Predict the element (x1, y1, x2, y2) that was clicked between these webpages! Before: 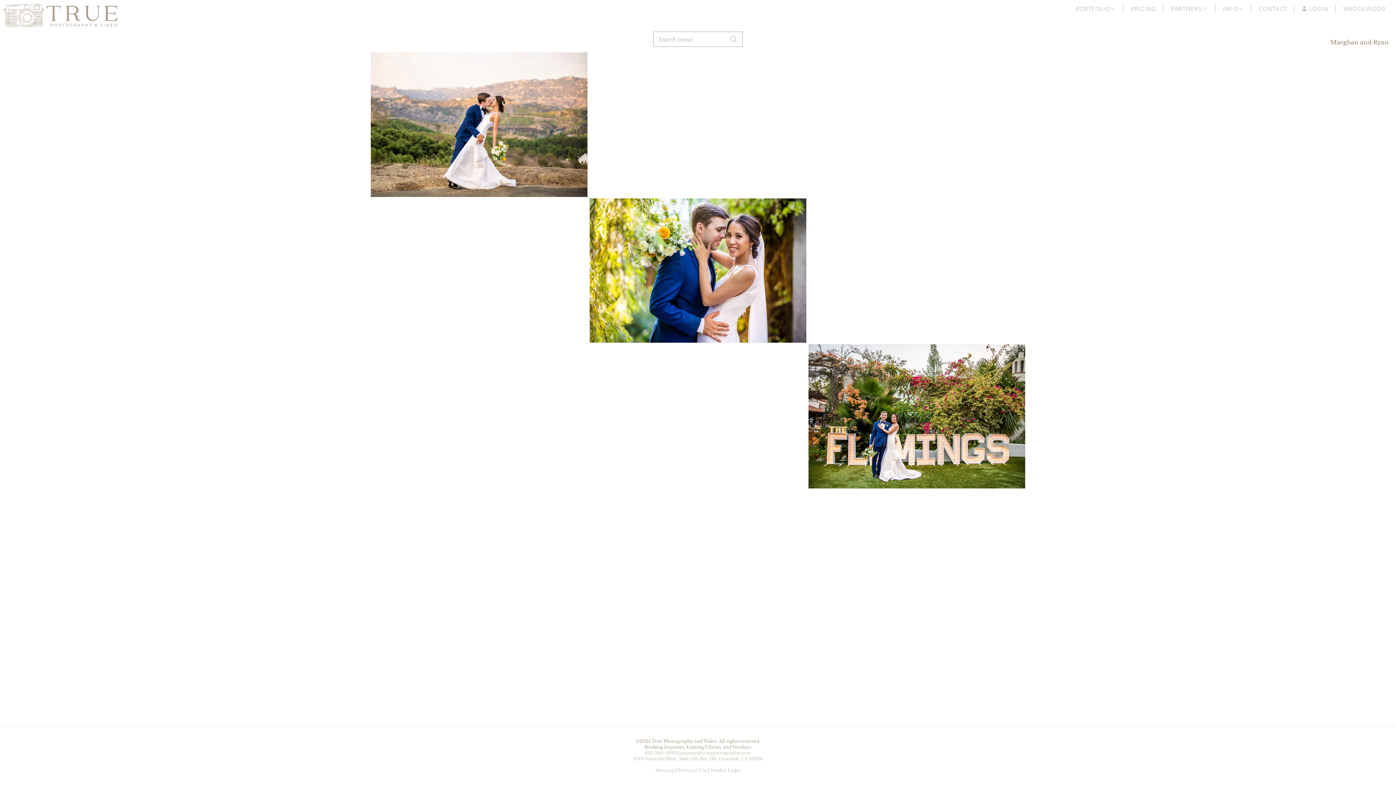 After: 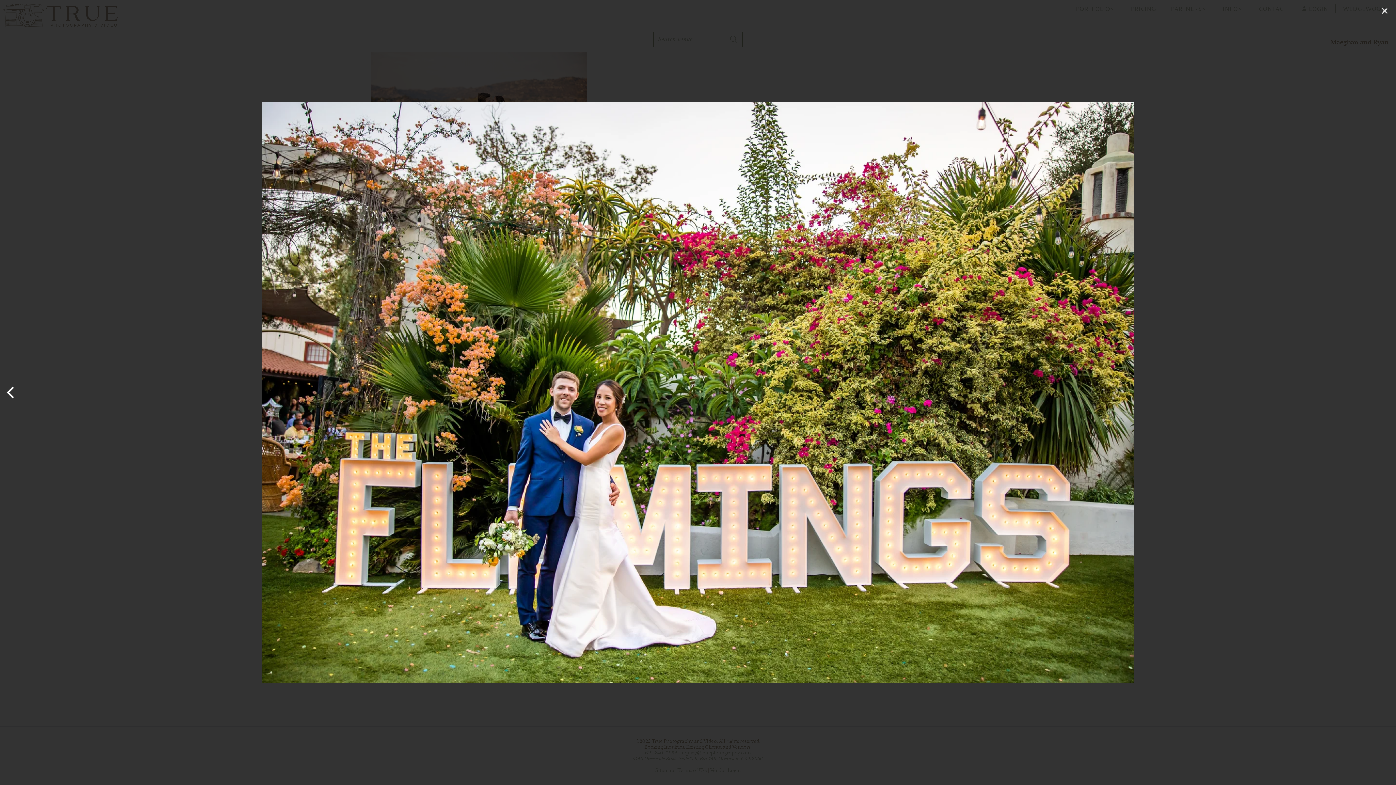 Action: bbox: (808, 344, 1025, 488)